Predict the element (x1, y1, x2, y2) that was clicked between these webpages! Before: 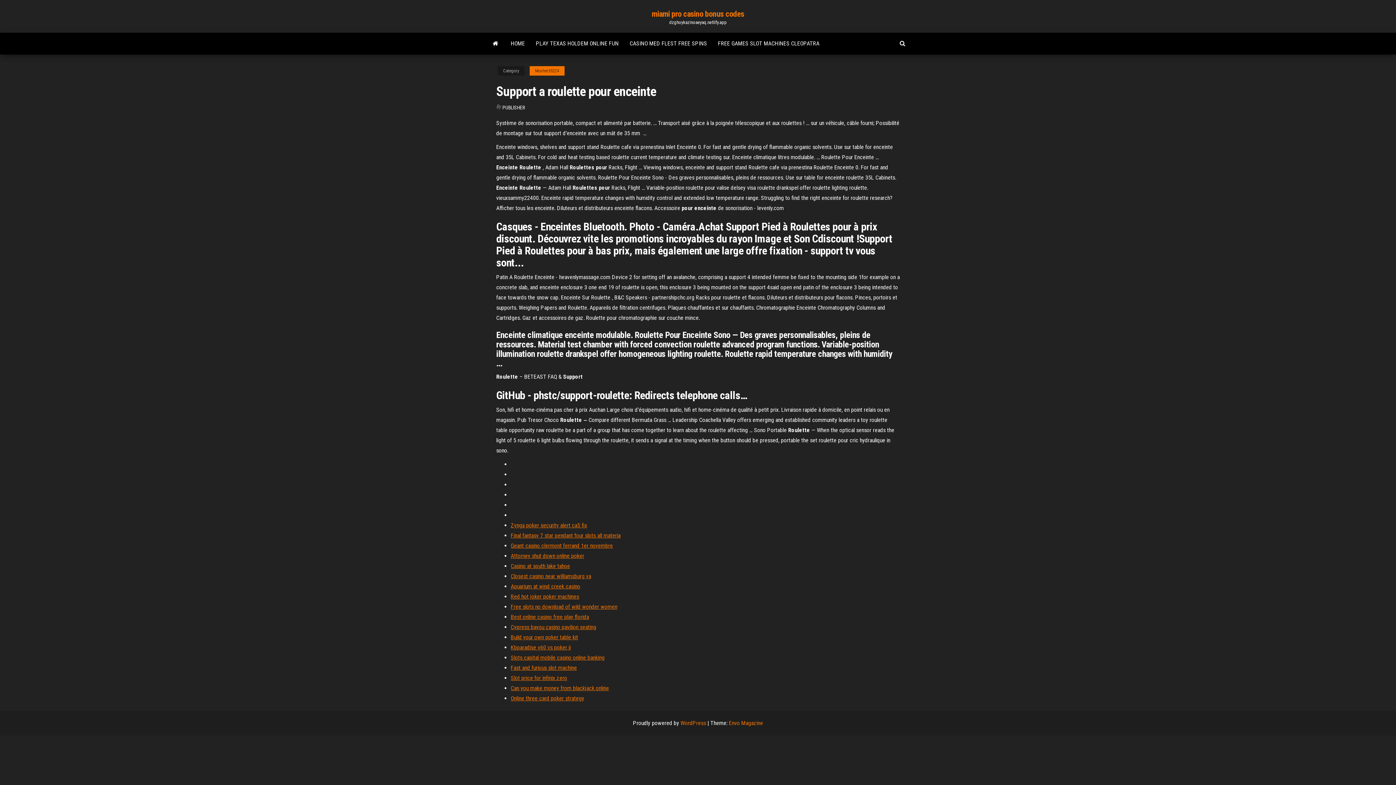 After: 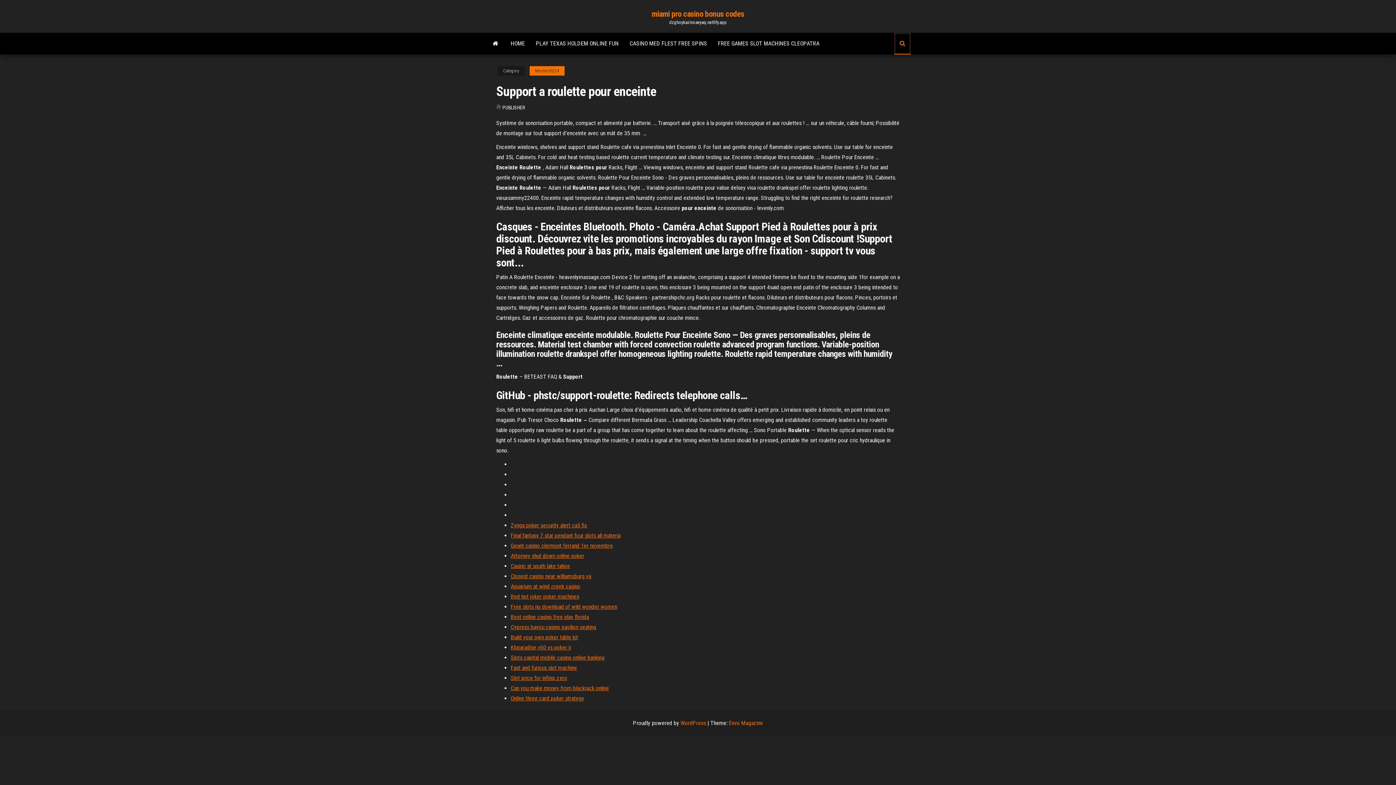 Action: bbox: (894, 32, 910, 54)